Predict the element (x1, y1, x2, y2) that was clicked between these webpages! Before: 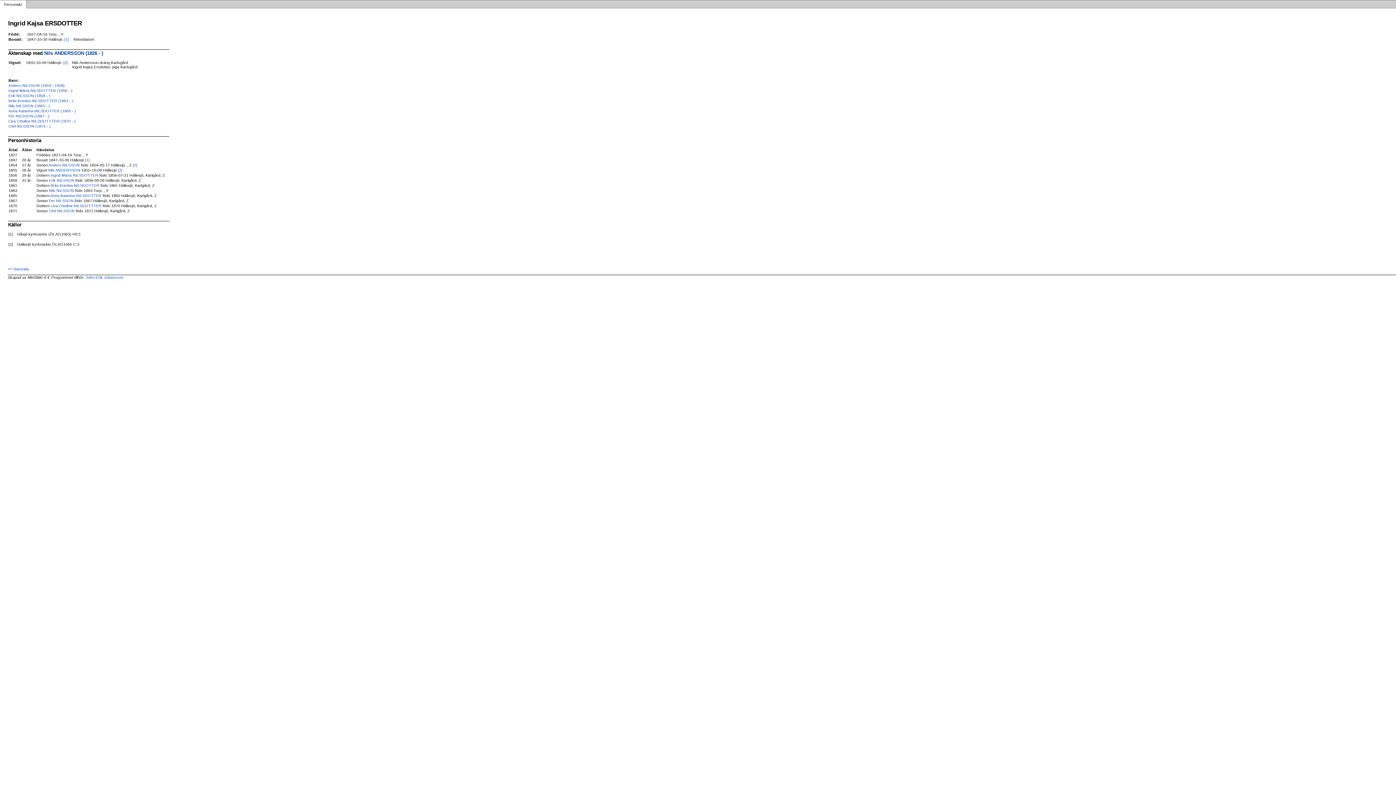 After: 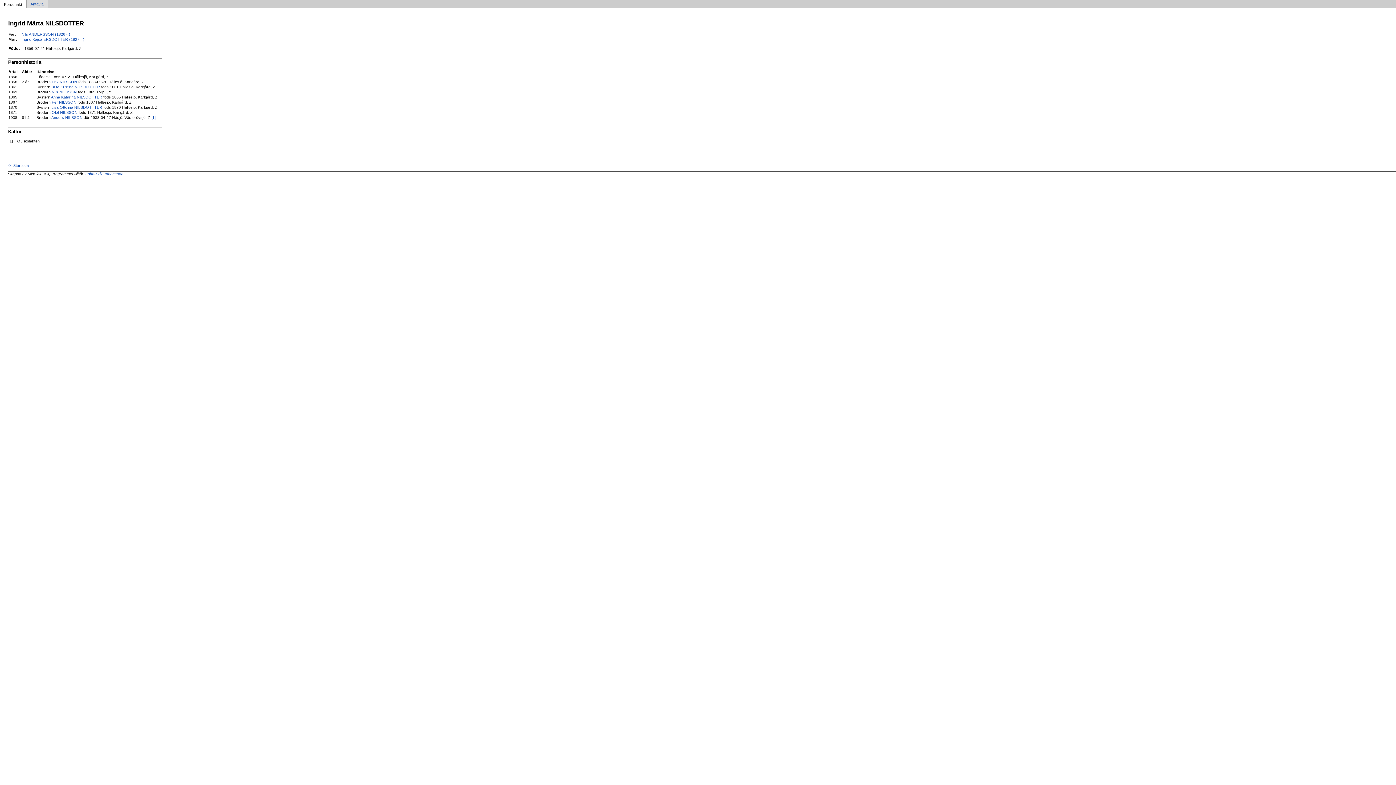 Action: label: Ingrid Märta NILSDOTTER (1856 - ) bbox: (8, 88, 72, 92)